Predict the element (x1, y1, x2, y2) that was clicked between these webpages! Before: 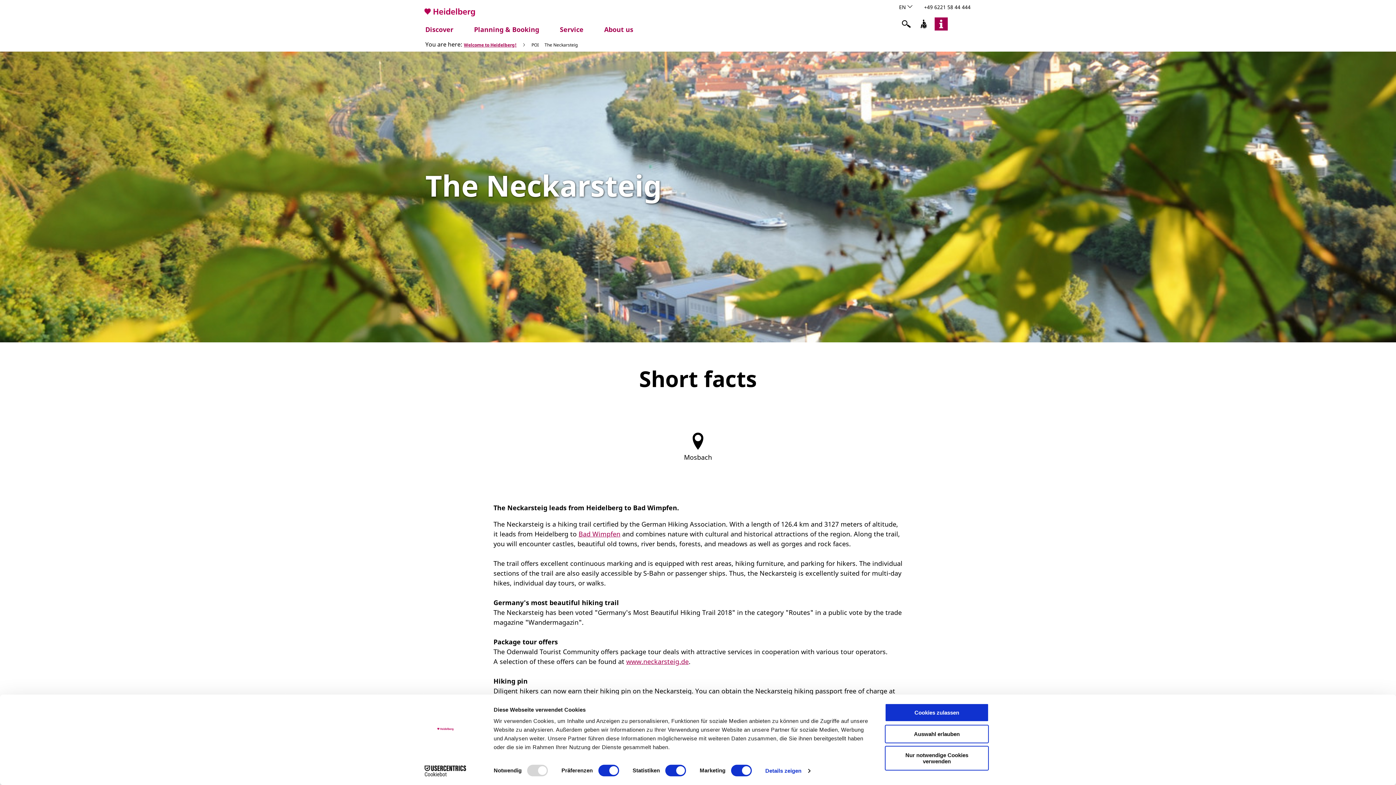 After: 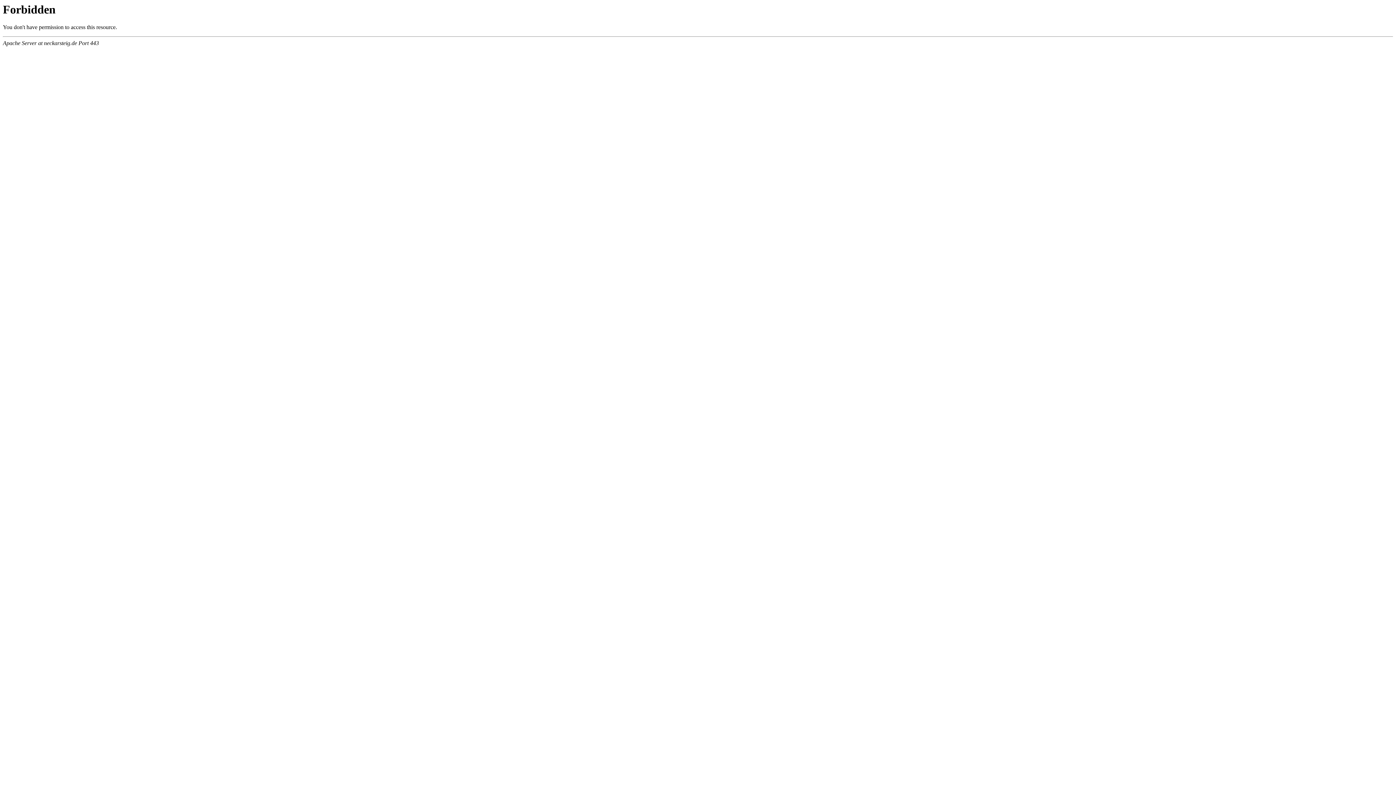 Action: bbox: (626, 657, 688, 666) label: www.neckarsteig.de